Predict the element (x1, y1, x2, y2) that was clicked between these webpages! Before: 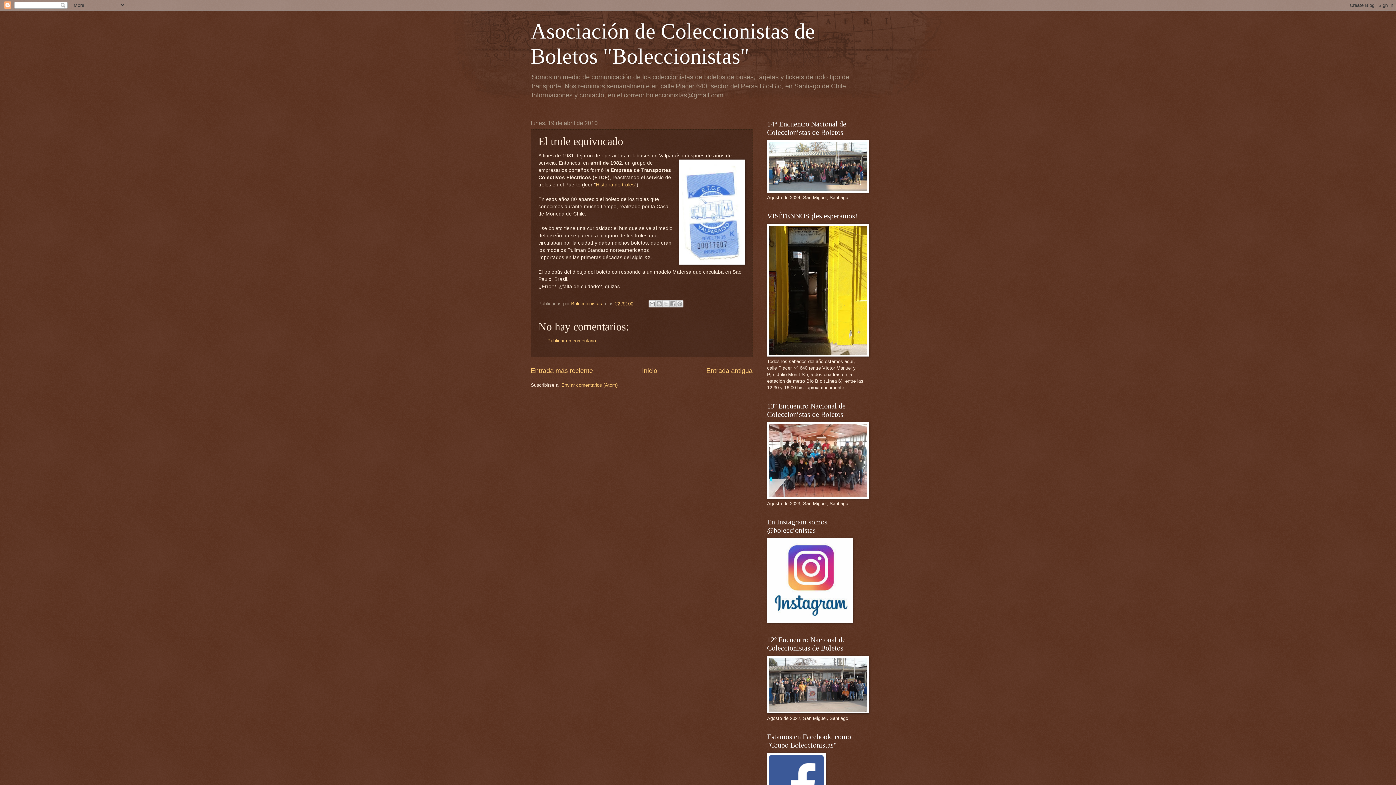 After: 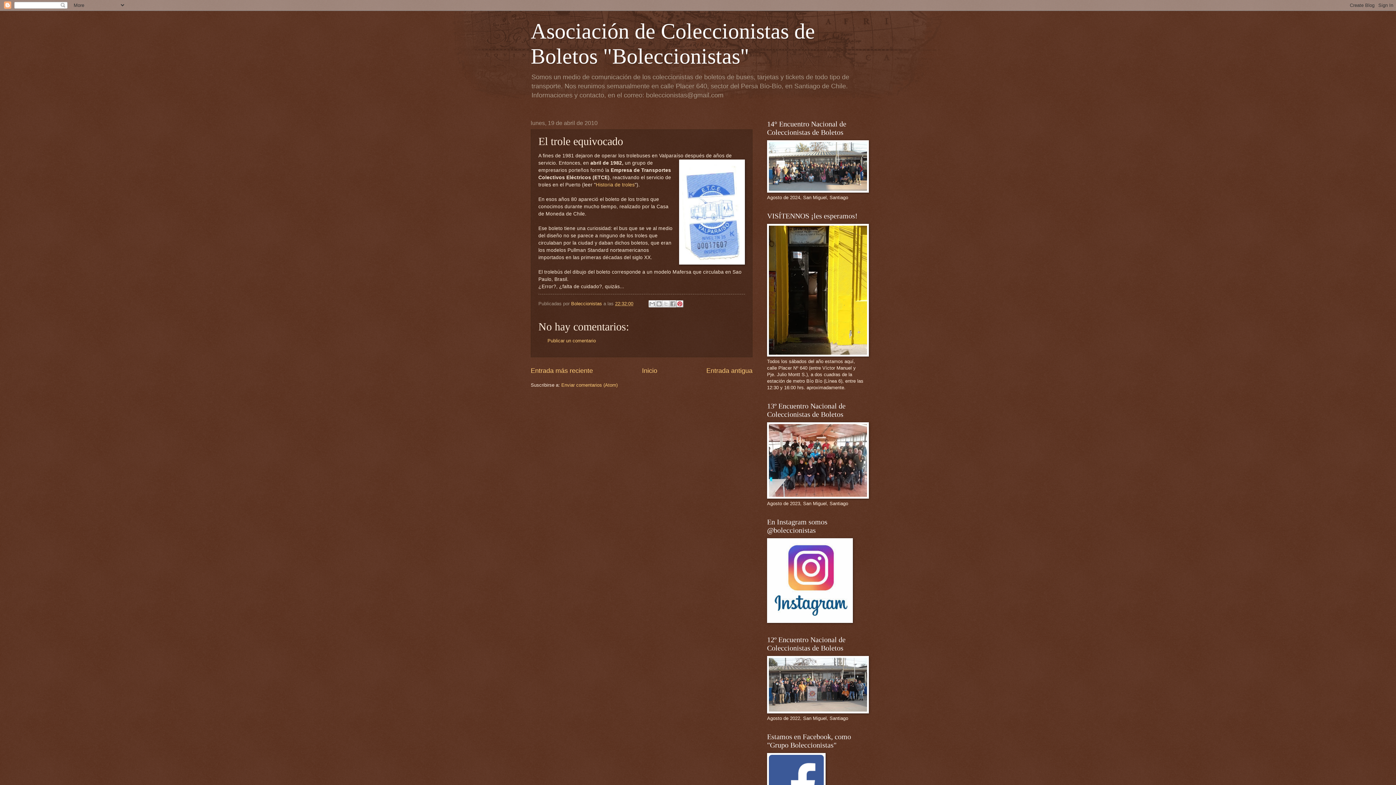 Action: label: Compartir en Pinterest bbox: (676, 300, 683, 307)